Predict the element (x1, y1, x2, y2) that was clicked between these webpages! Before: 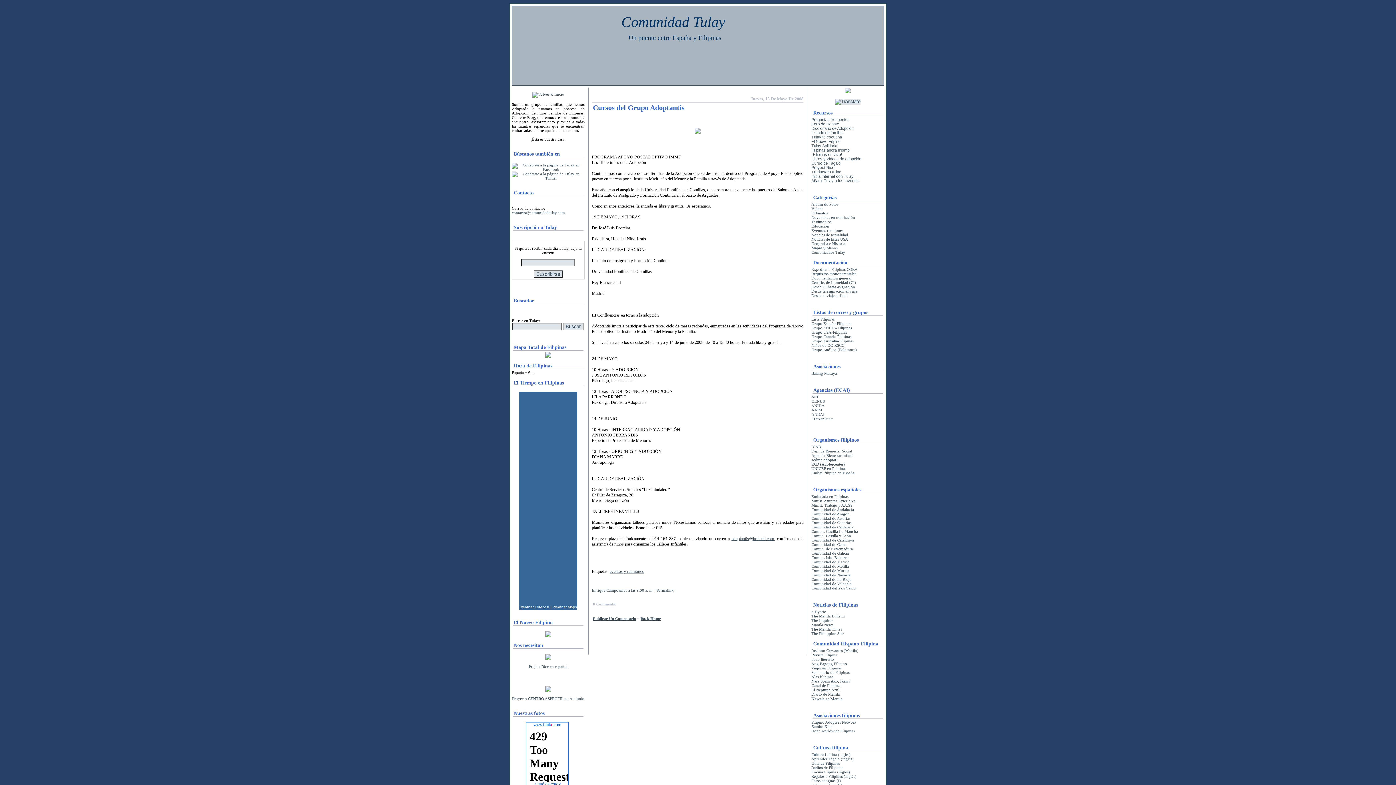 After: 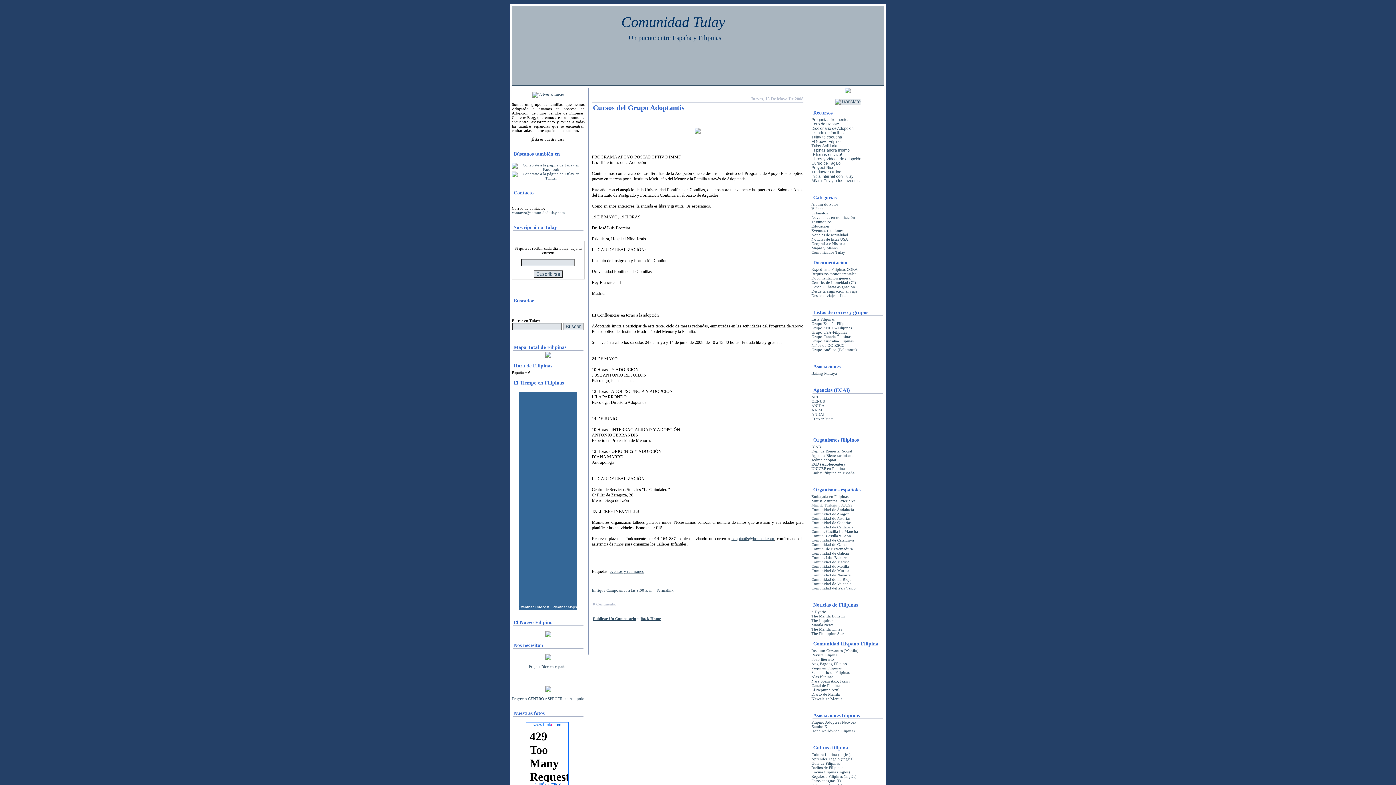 Action: label: Minist. Trabajo y AA.SS. bbox: (811, 503, 853, 507)